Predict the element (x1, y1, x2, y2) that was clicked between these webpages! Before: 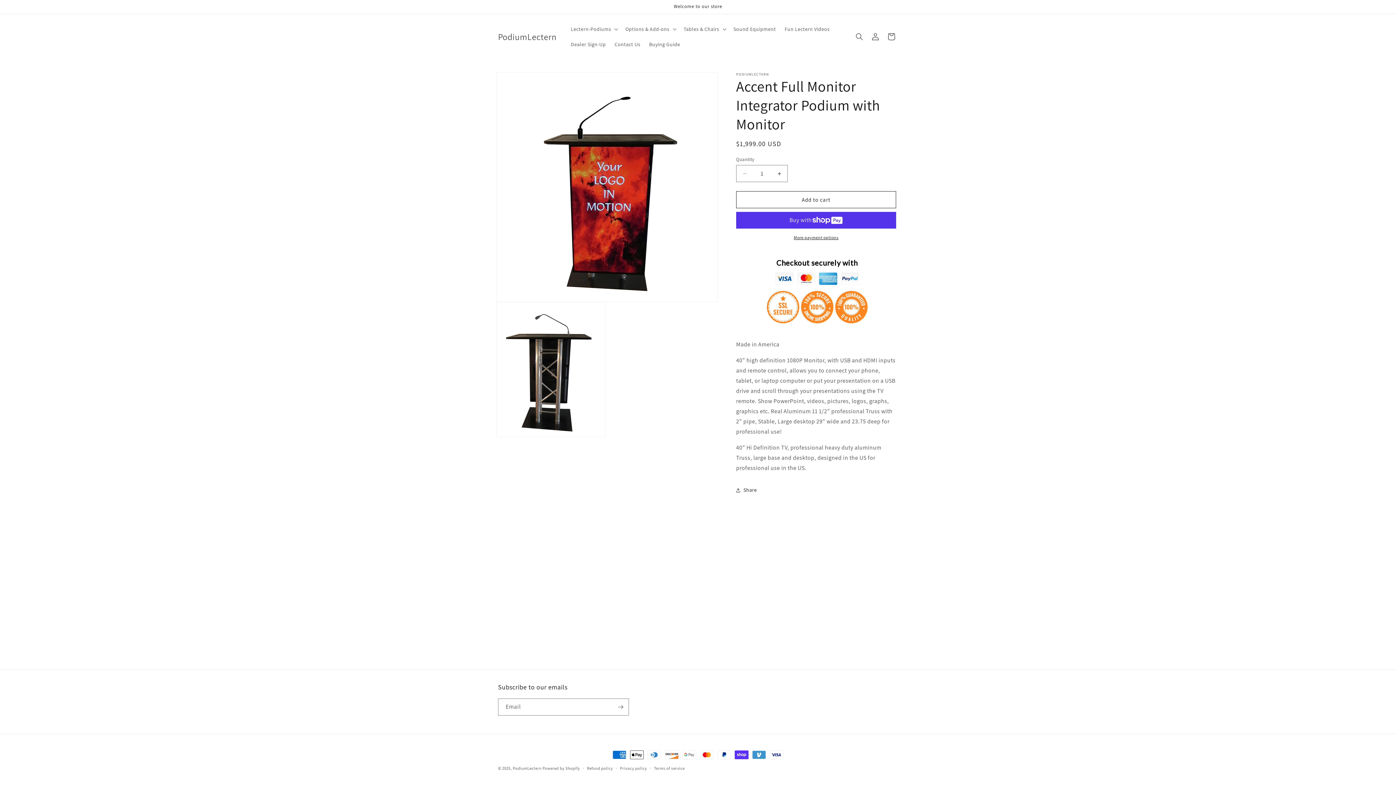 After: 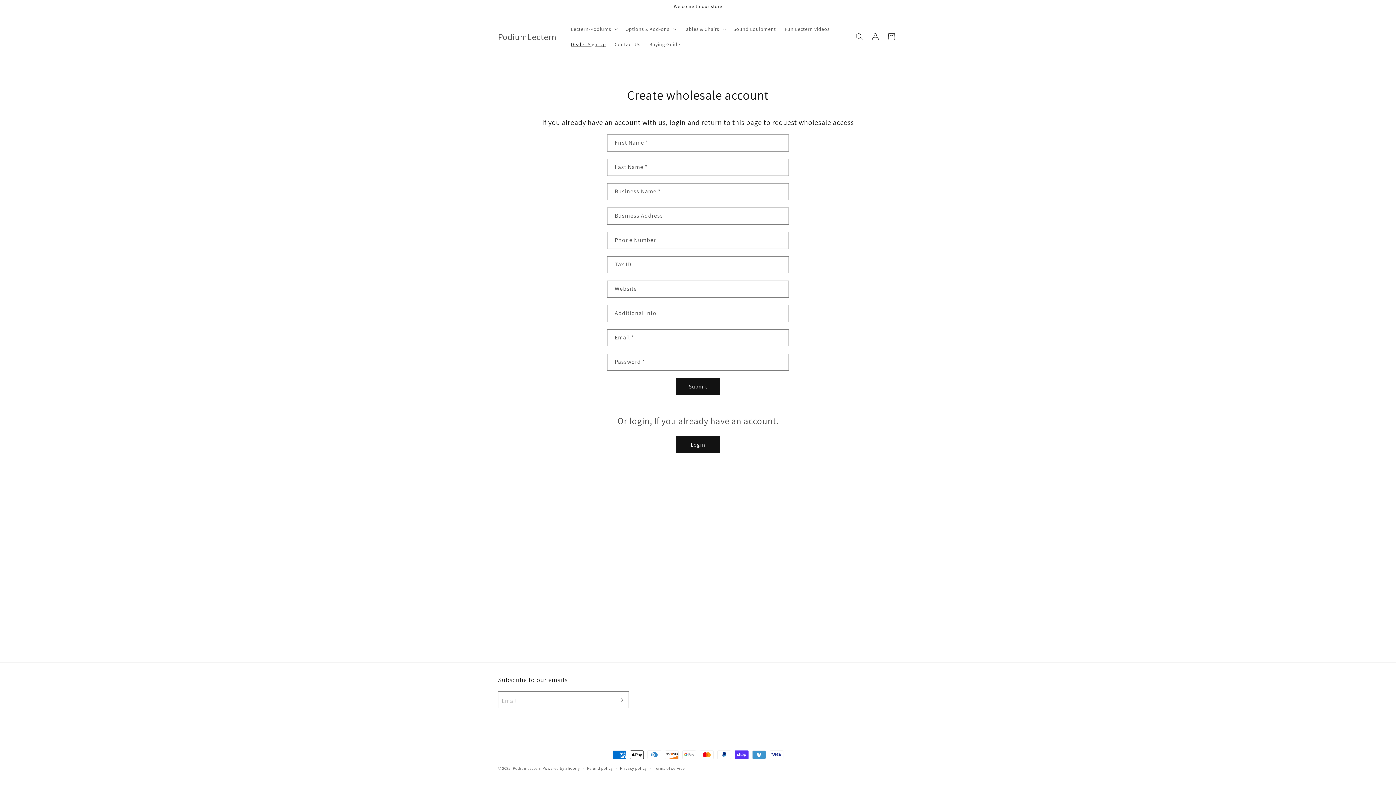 Action: bbox: (566, 36, 610, 52) label: Dealer Sign-Up